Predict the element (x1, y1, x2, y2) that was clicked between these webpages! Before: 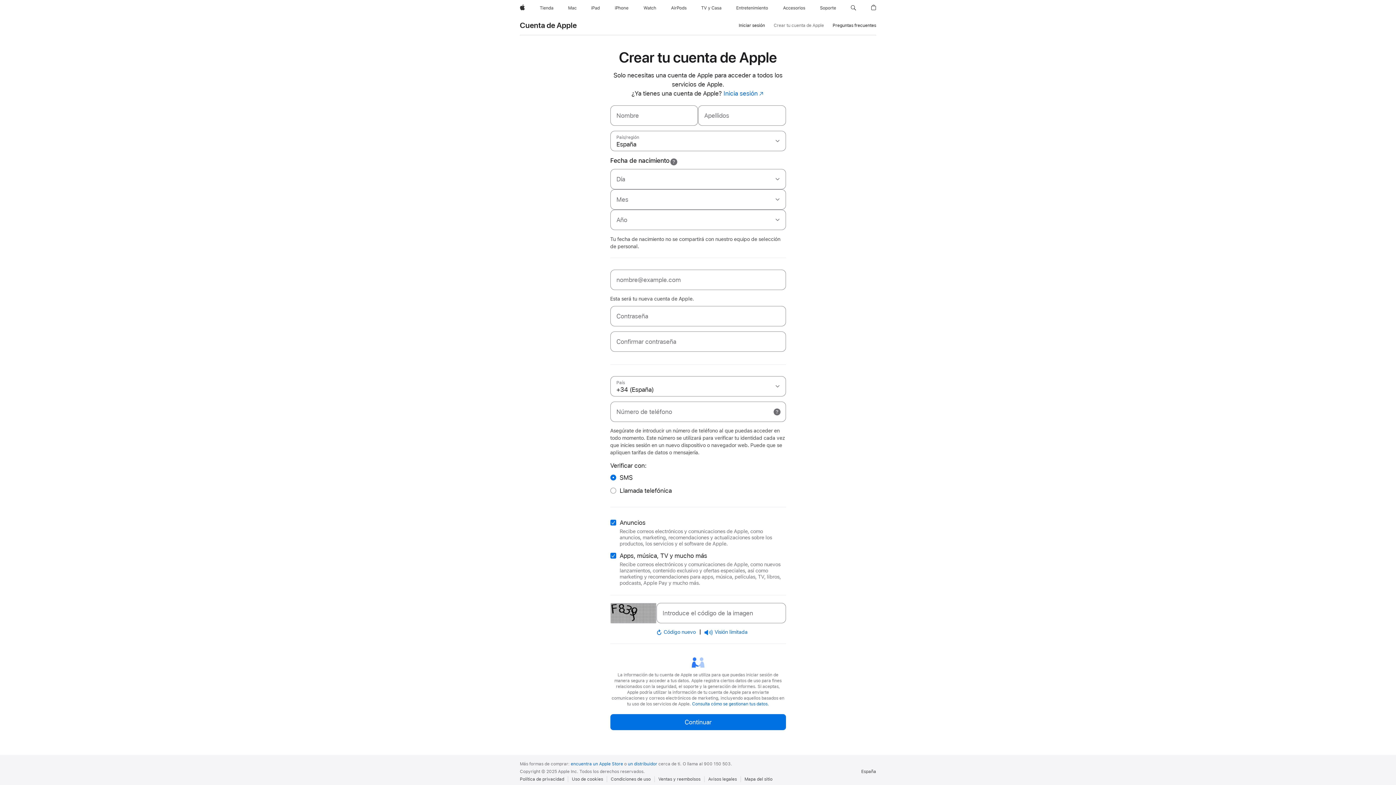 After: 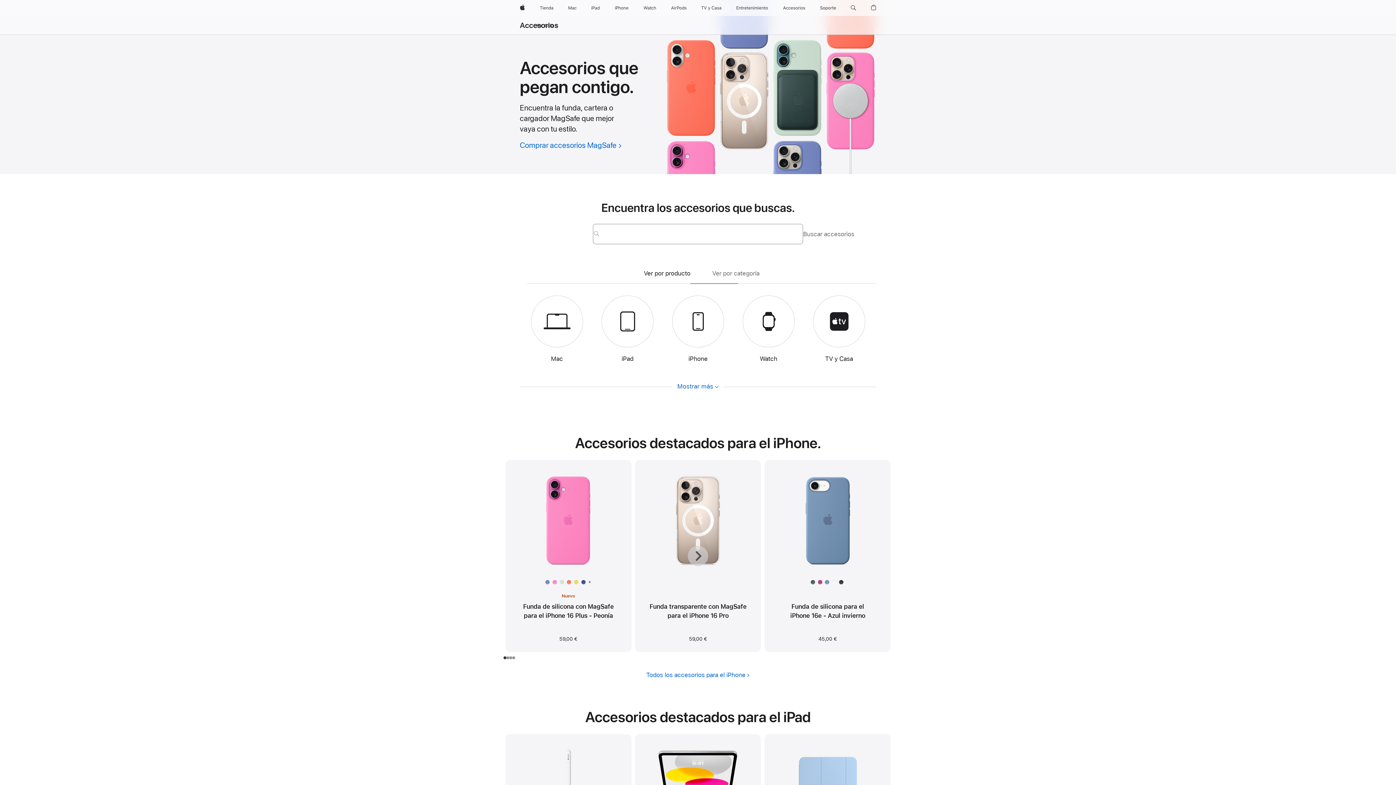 Action: bbox: (780, 0, 808, 16) label: Accesorios